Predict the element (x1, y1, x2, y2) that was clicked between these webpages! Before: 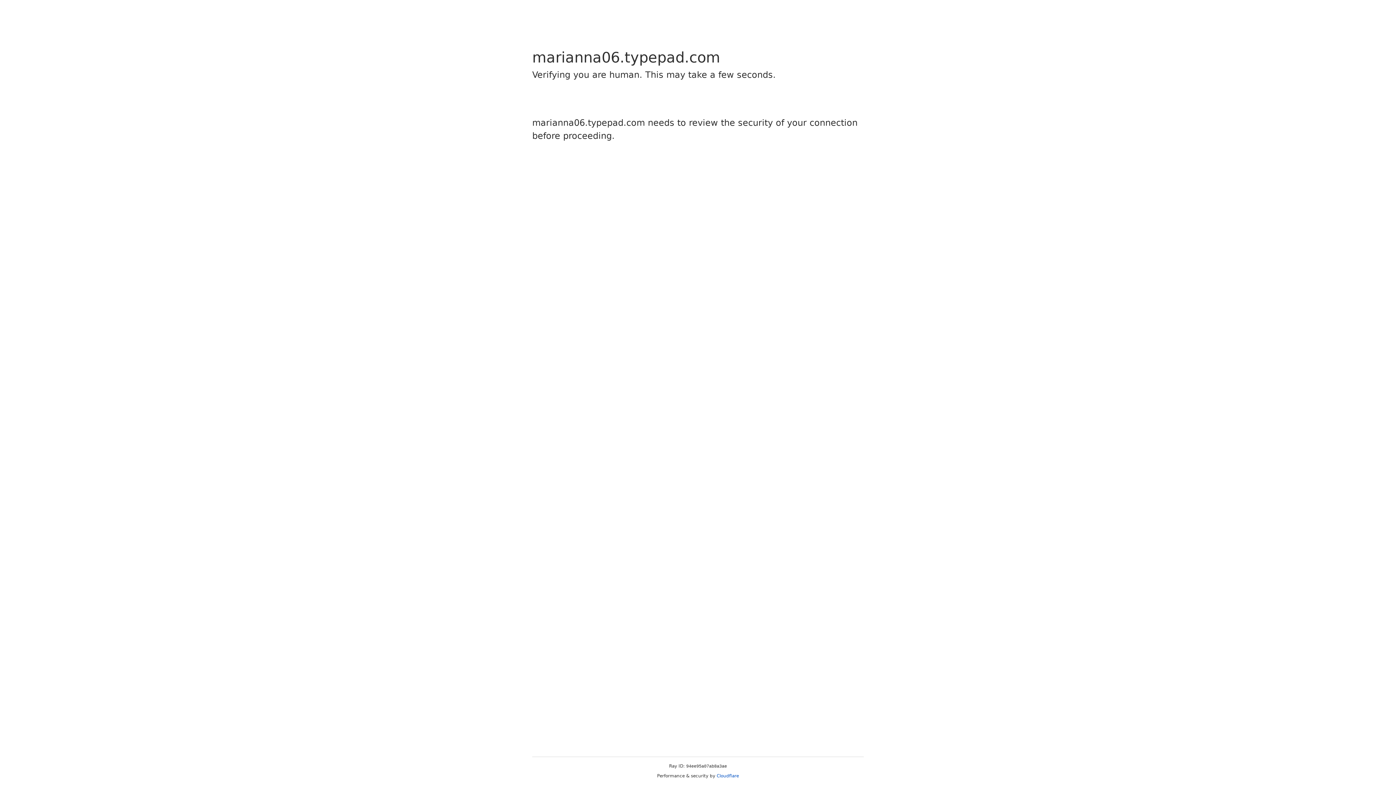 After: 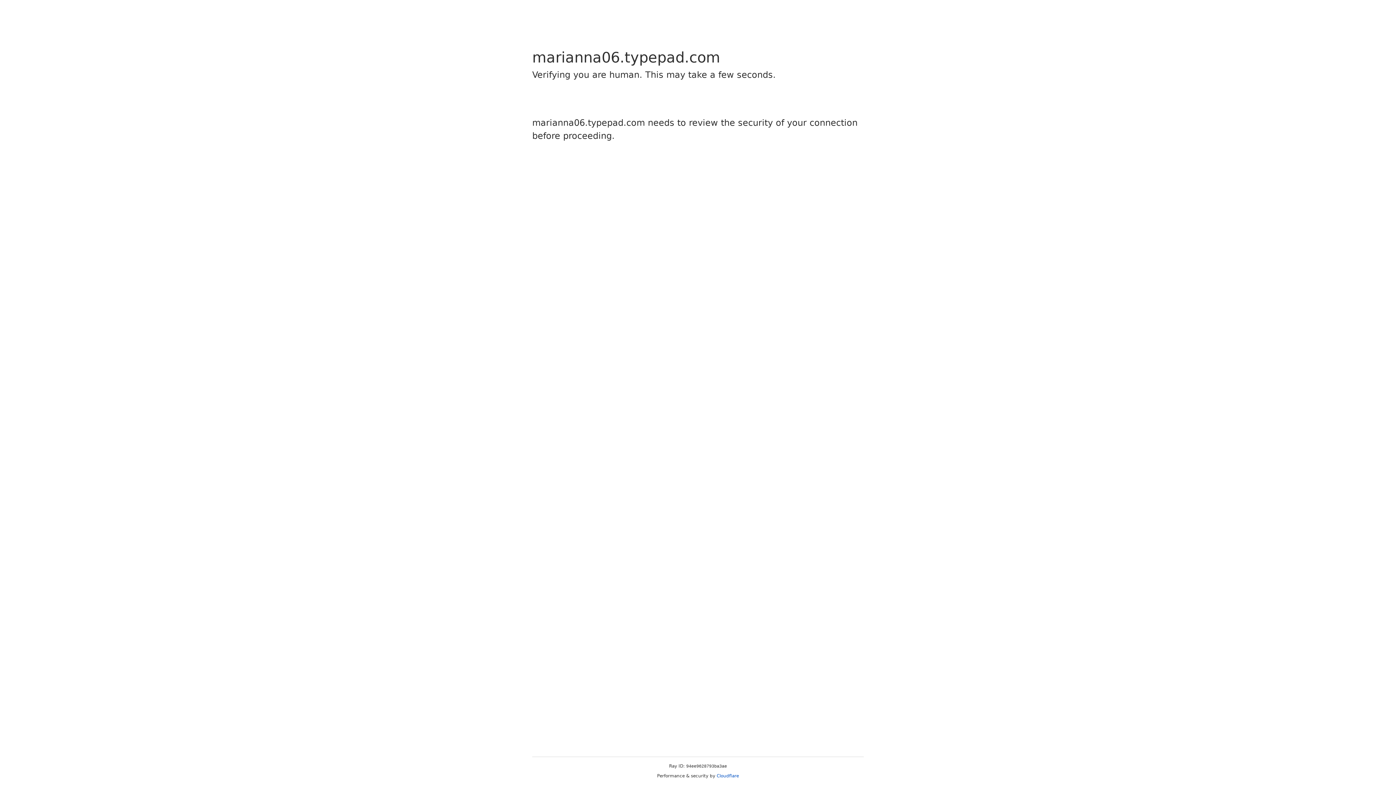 Action: label: Cloudflare bbox: (716, 773, 739, 778)